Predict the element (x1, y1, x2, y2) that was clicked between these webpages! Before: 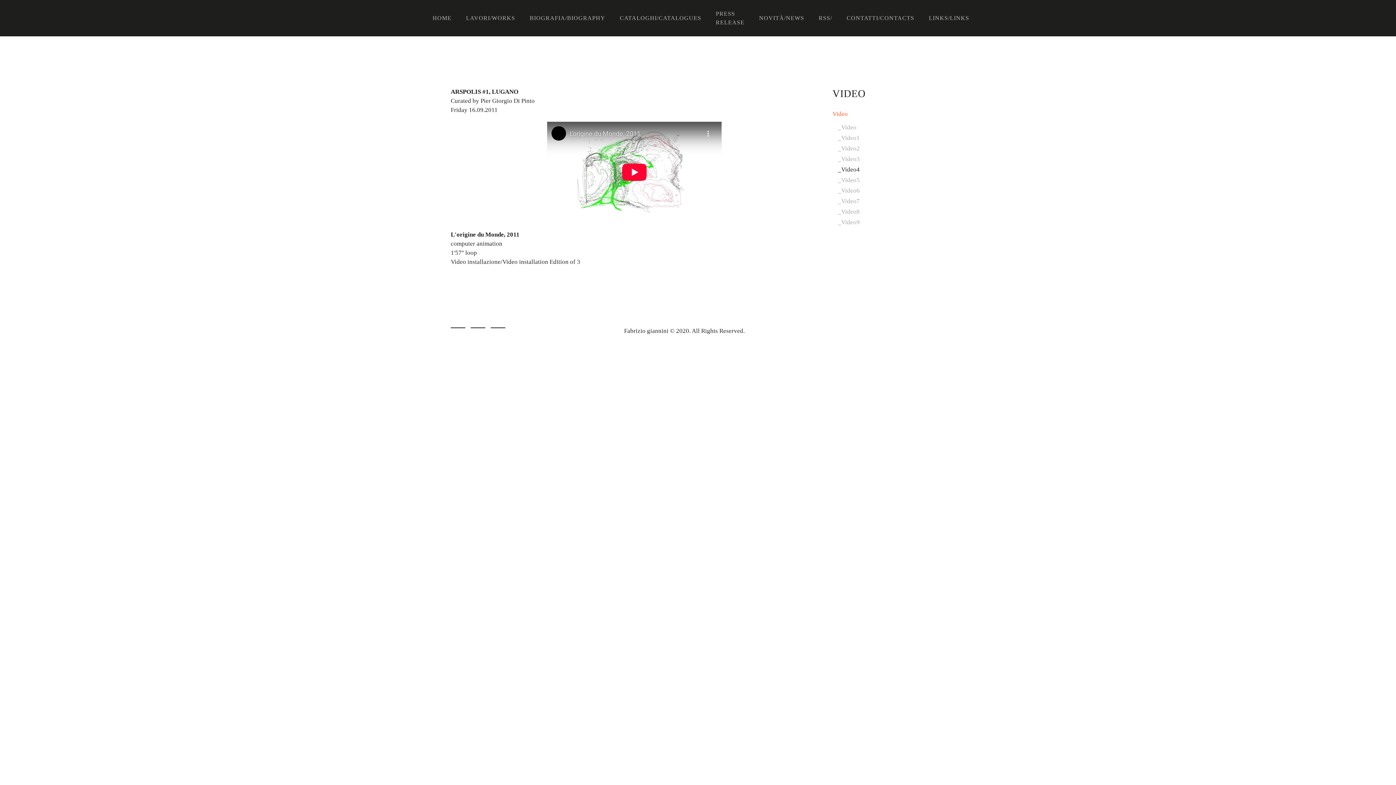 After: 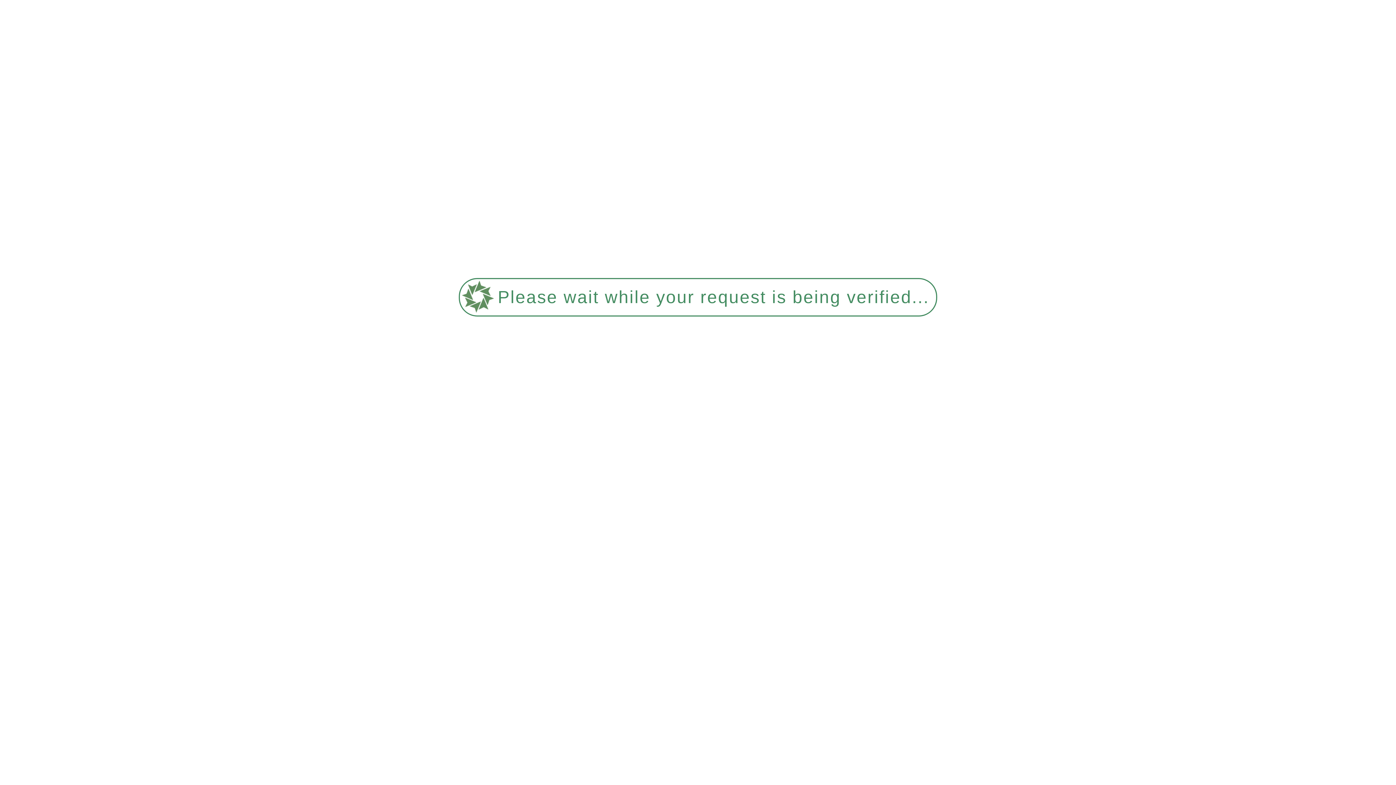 Action: label: _Video6 bbox: (838, 185, 945, 196)